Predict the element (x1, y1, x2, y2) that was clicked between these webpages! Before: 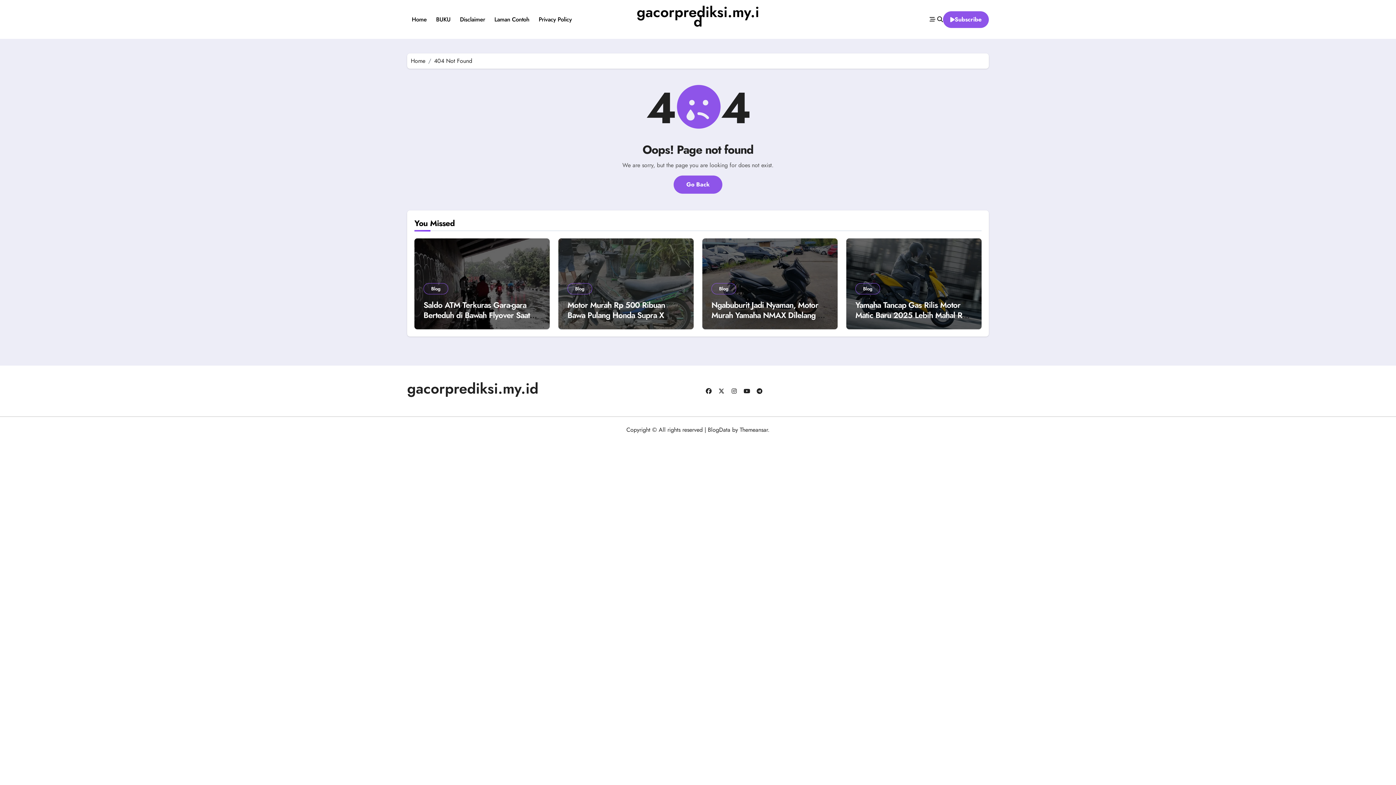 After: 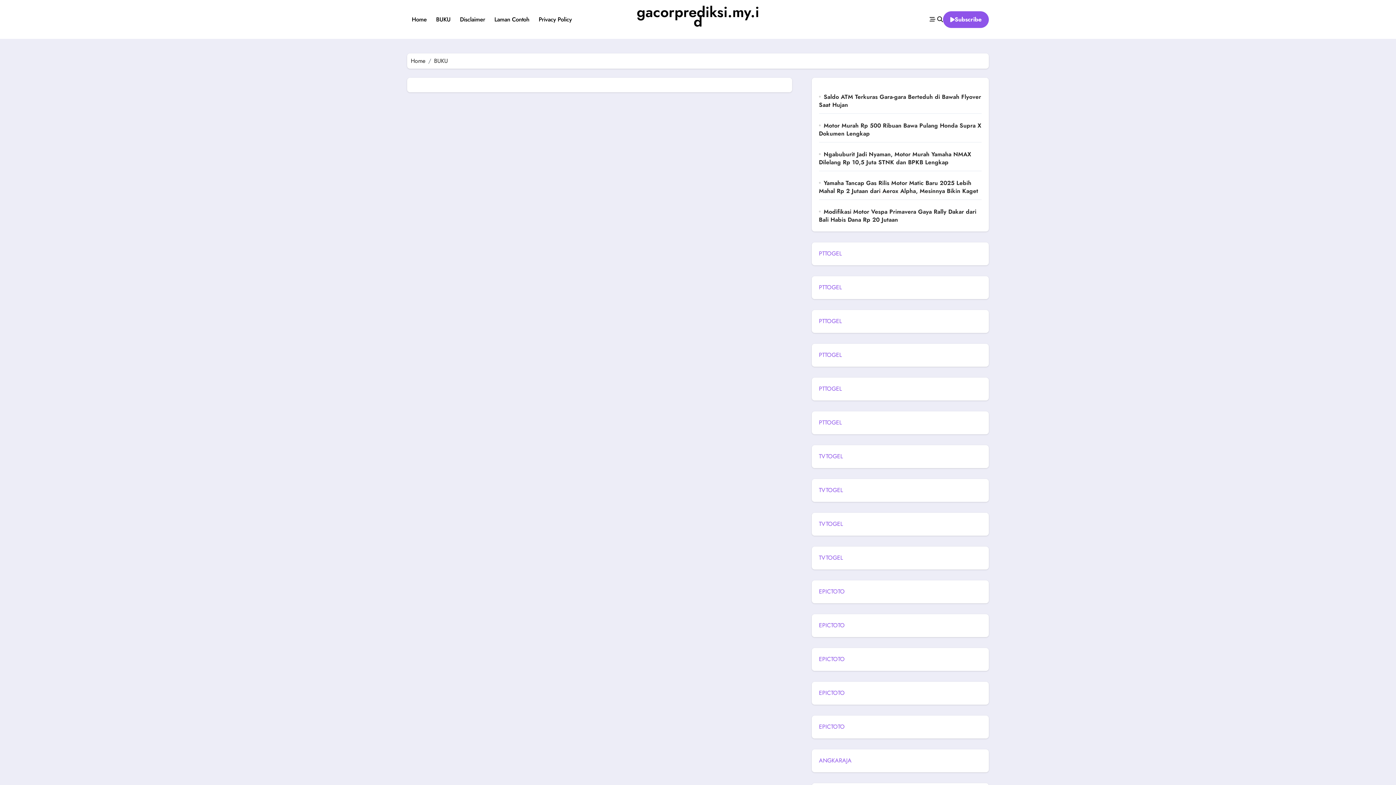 Action: bbox: (431, 9, 455, 29) label: BUKU